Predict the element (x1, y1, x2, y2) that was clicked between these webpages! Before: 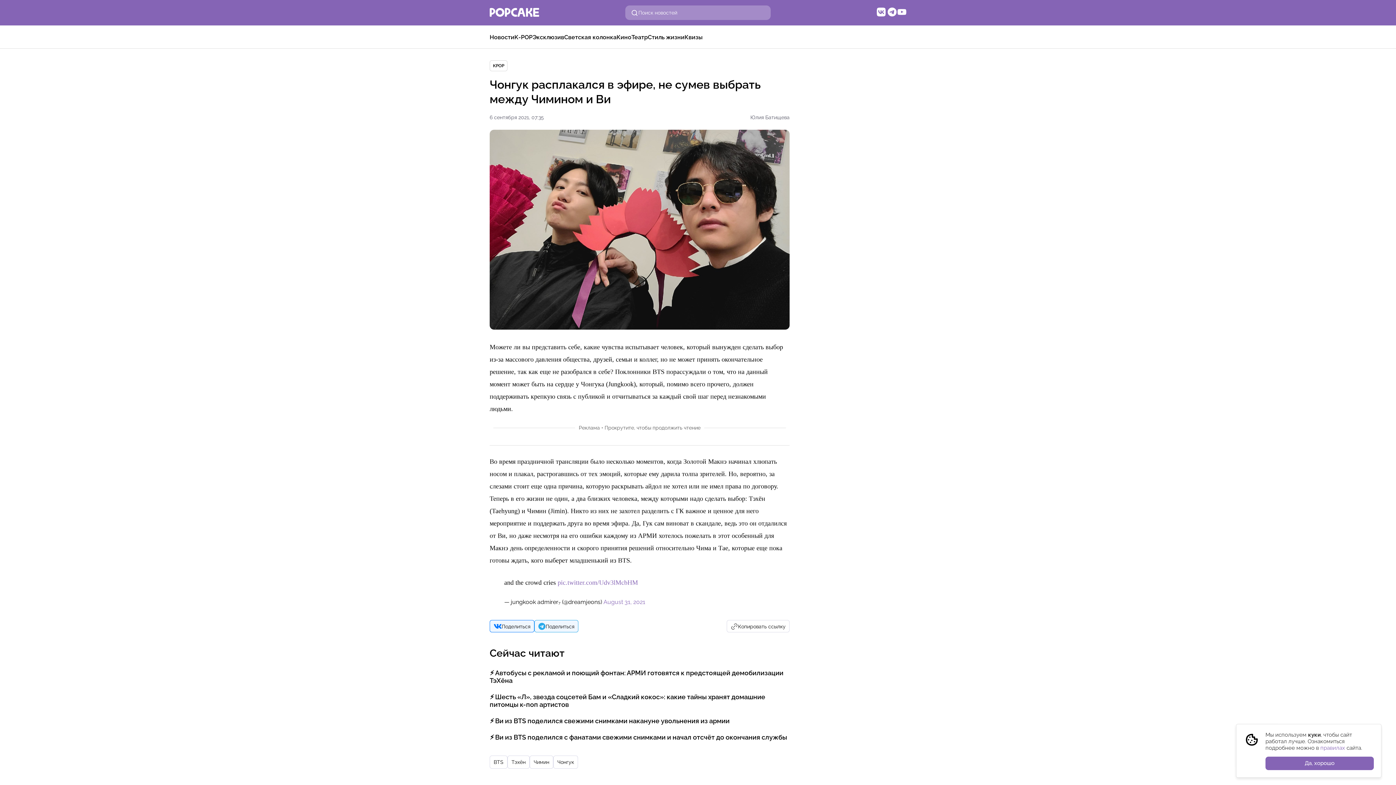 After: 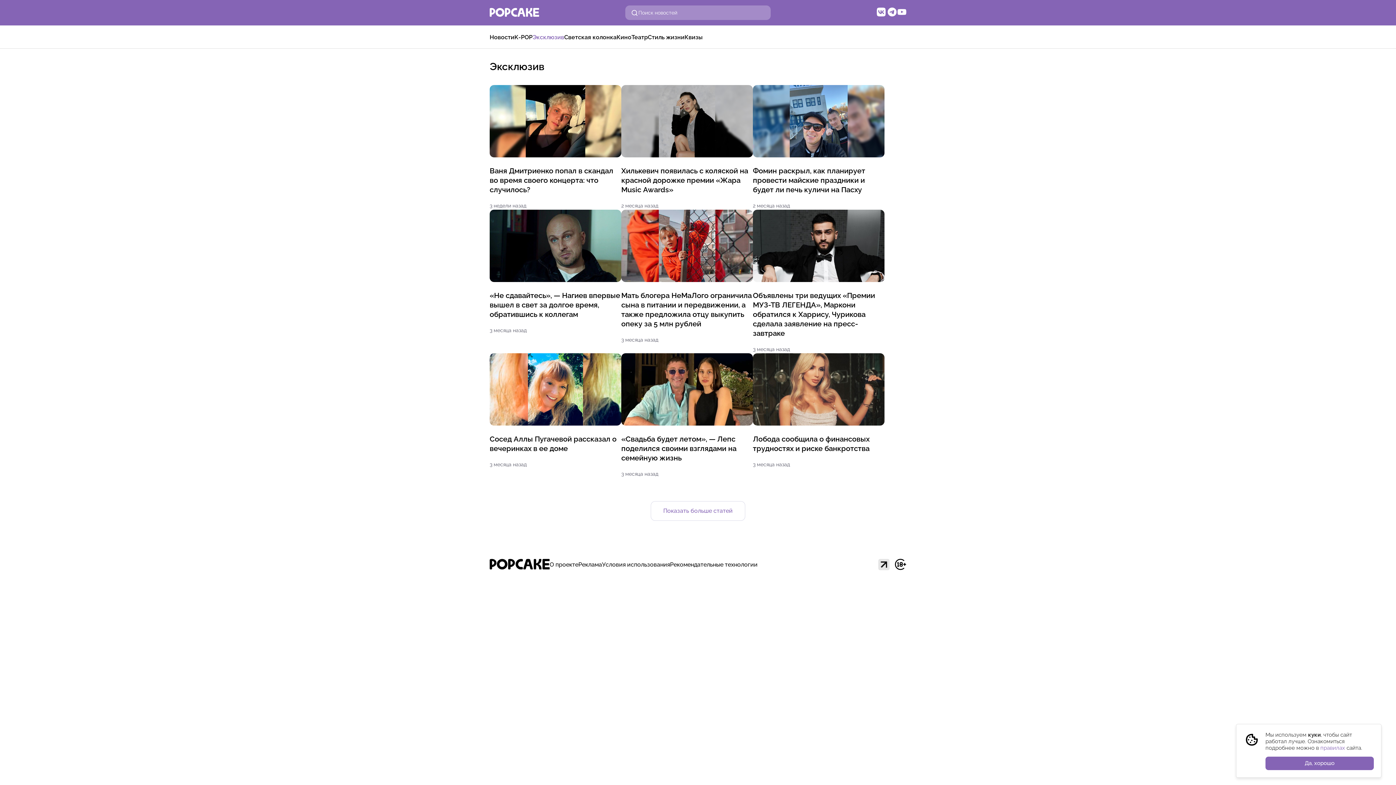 Action: label: Эксклюзив bbox: (532, 33, 564, 40)